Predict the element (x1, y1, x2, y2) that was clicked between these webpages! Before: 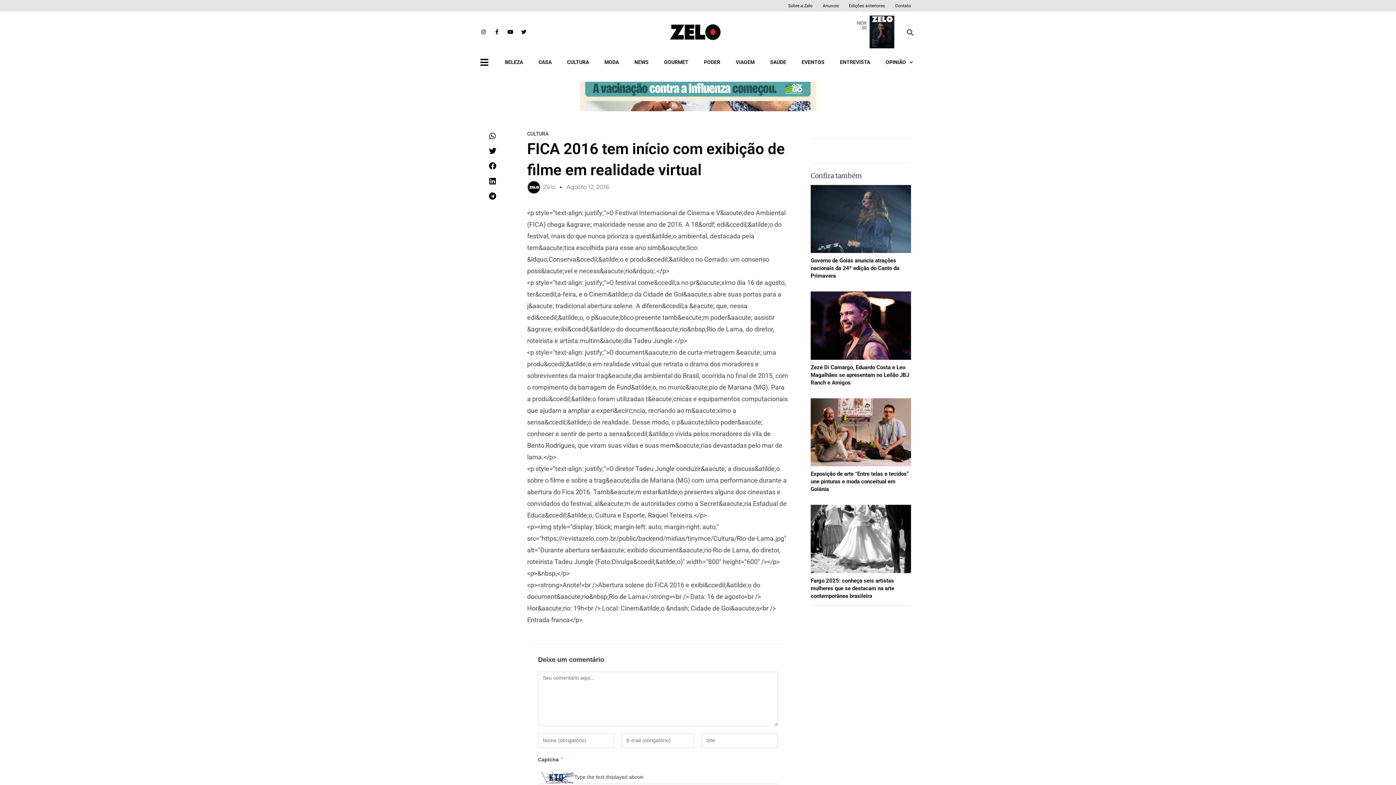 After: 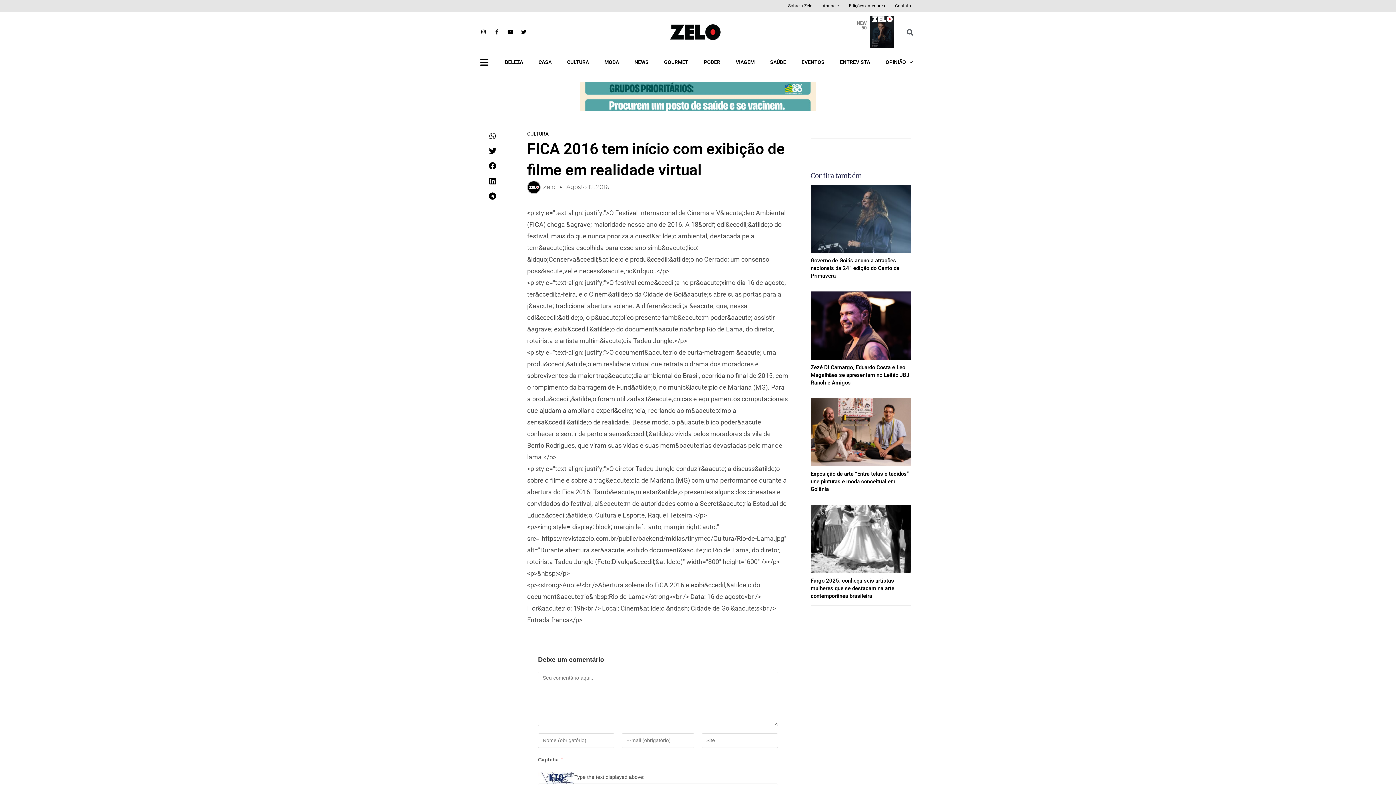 Action: label: Facebook-f bbox: (492, 26, 502, 37)